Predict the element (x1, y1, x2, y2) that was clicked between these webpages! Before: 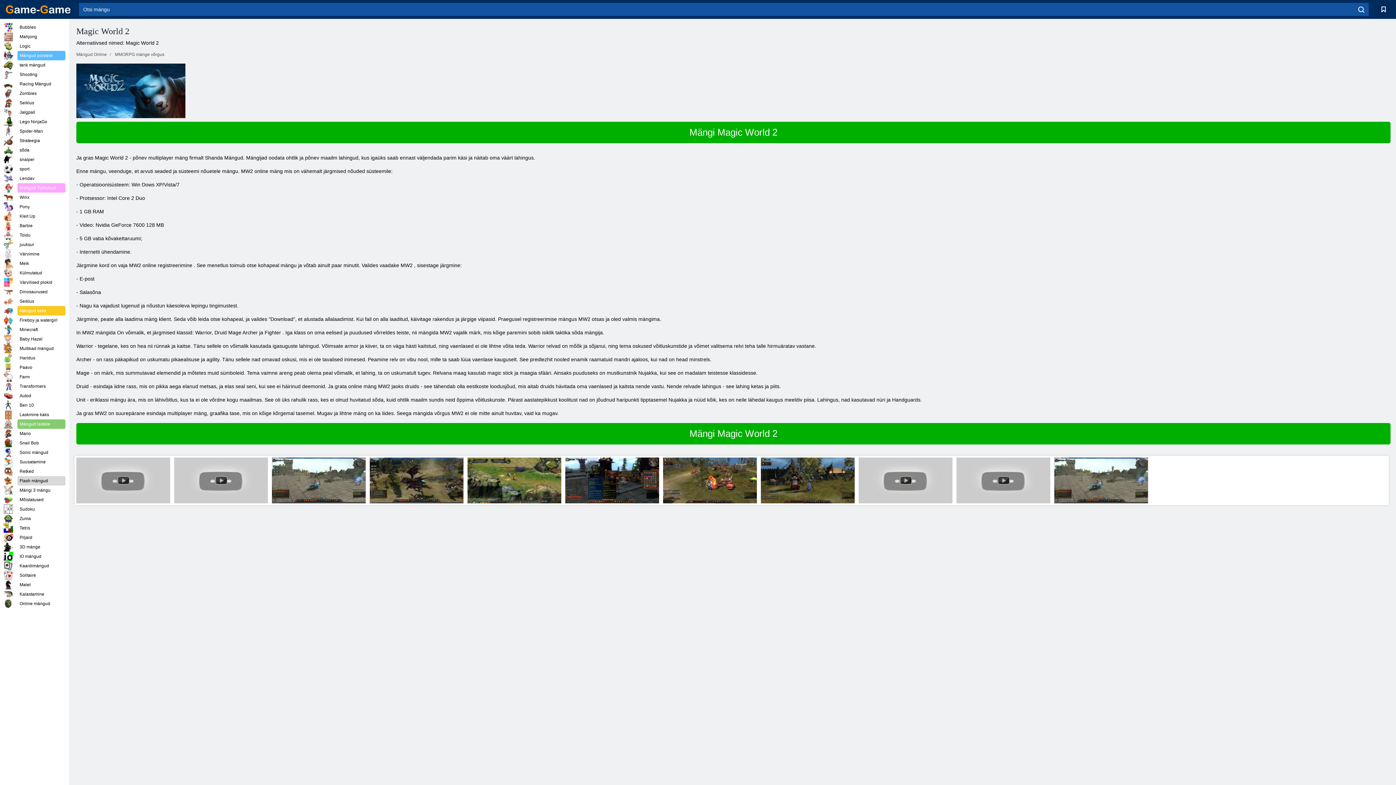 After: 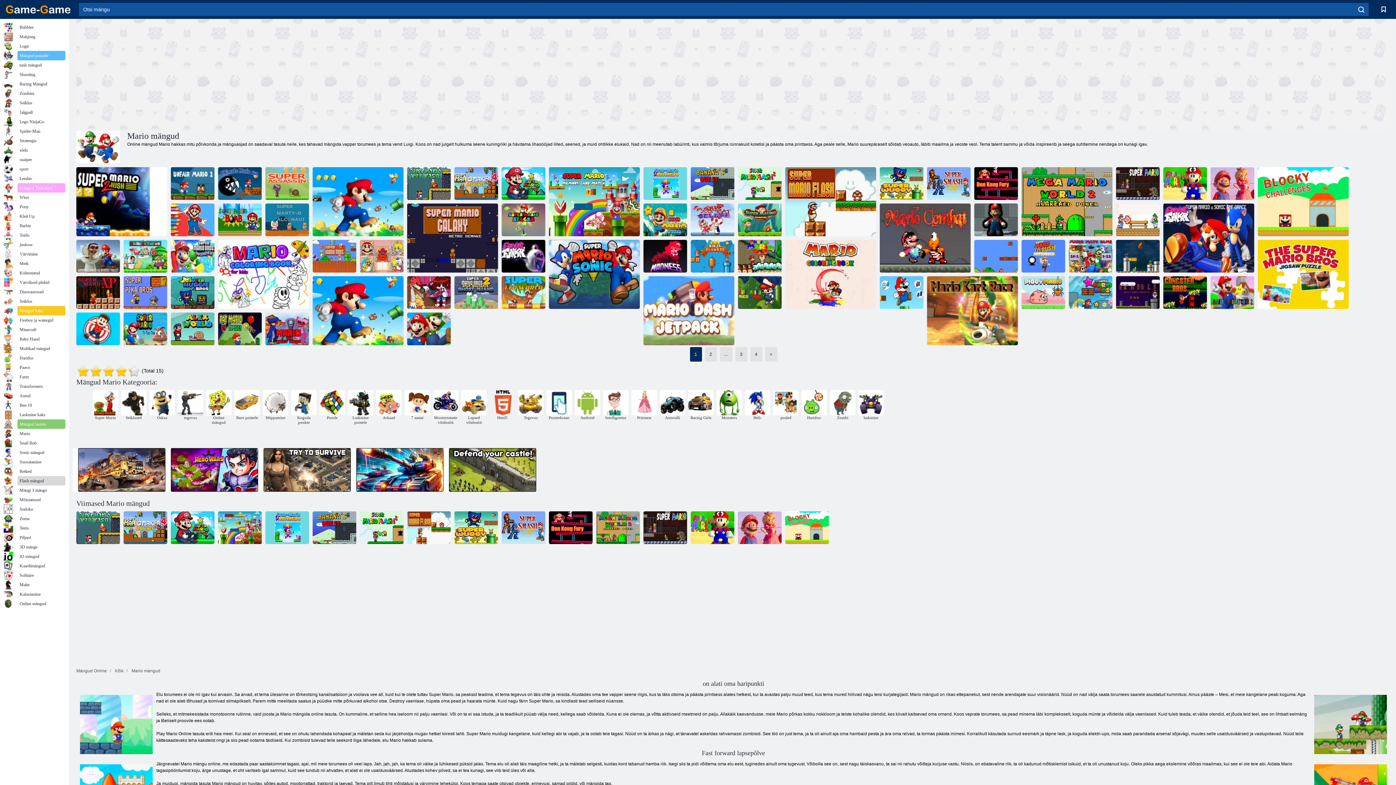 Action: label: Mario bbox: (3, 429, 65, 438)